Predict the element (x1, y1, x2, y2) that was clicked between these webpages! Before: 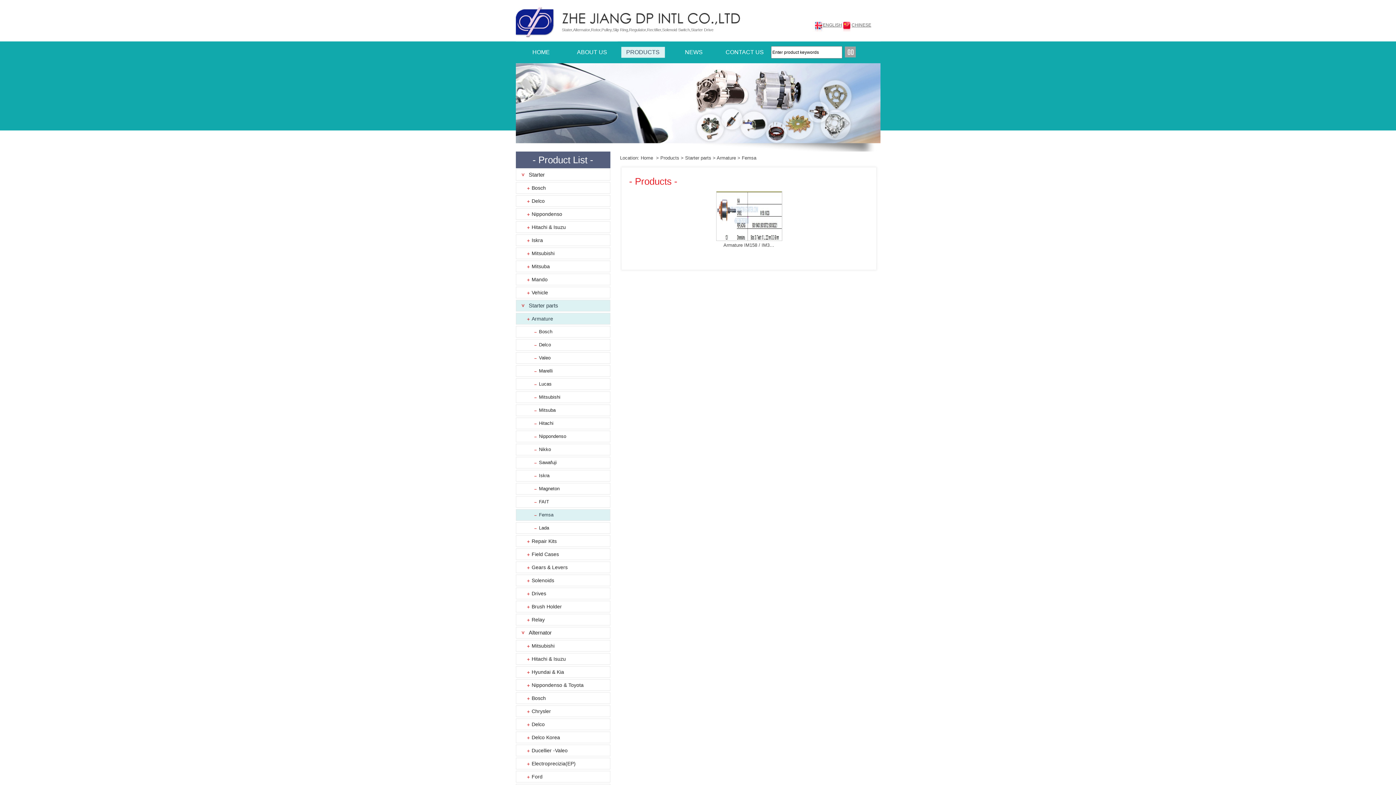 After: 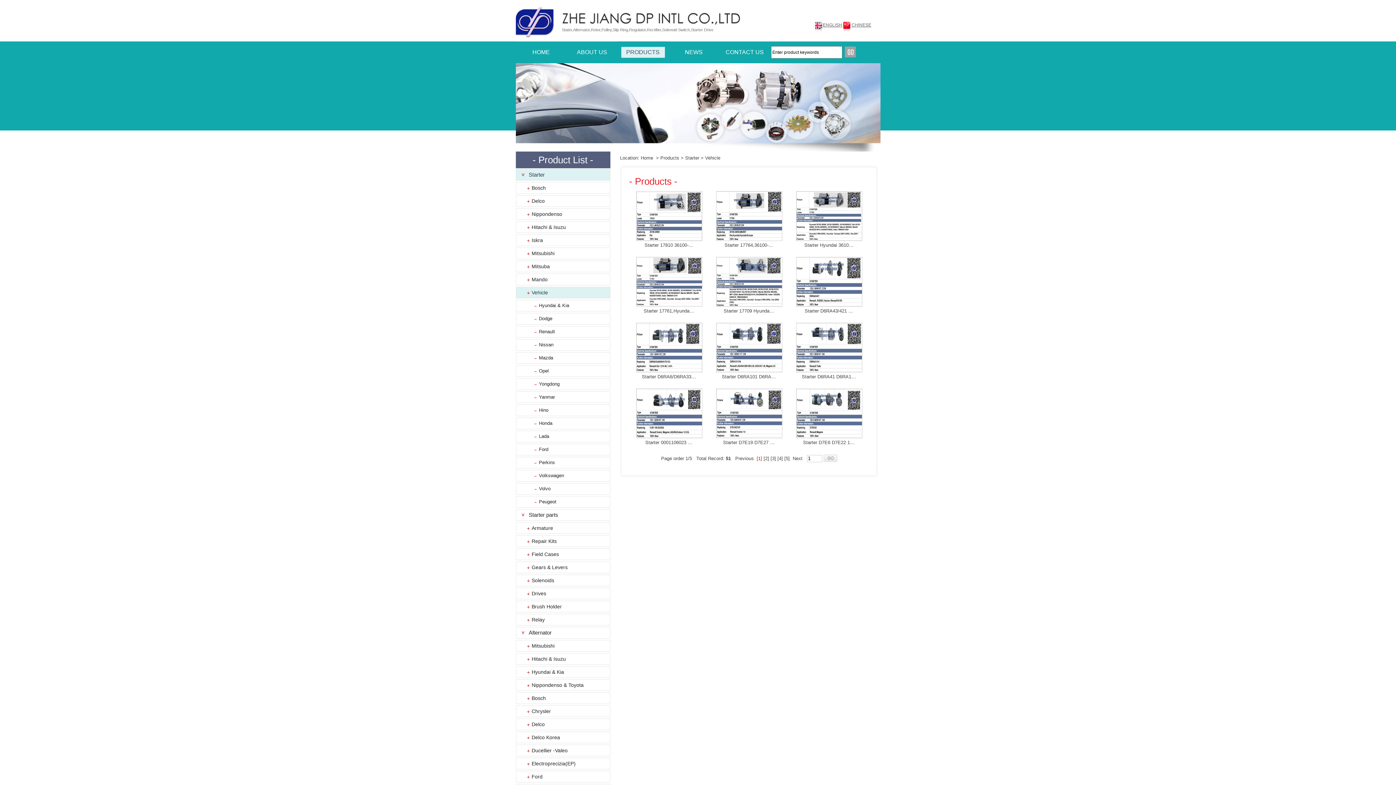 Action: label: Vehicle bbox: (515, 286, 610, 299)